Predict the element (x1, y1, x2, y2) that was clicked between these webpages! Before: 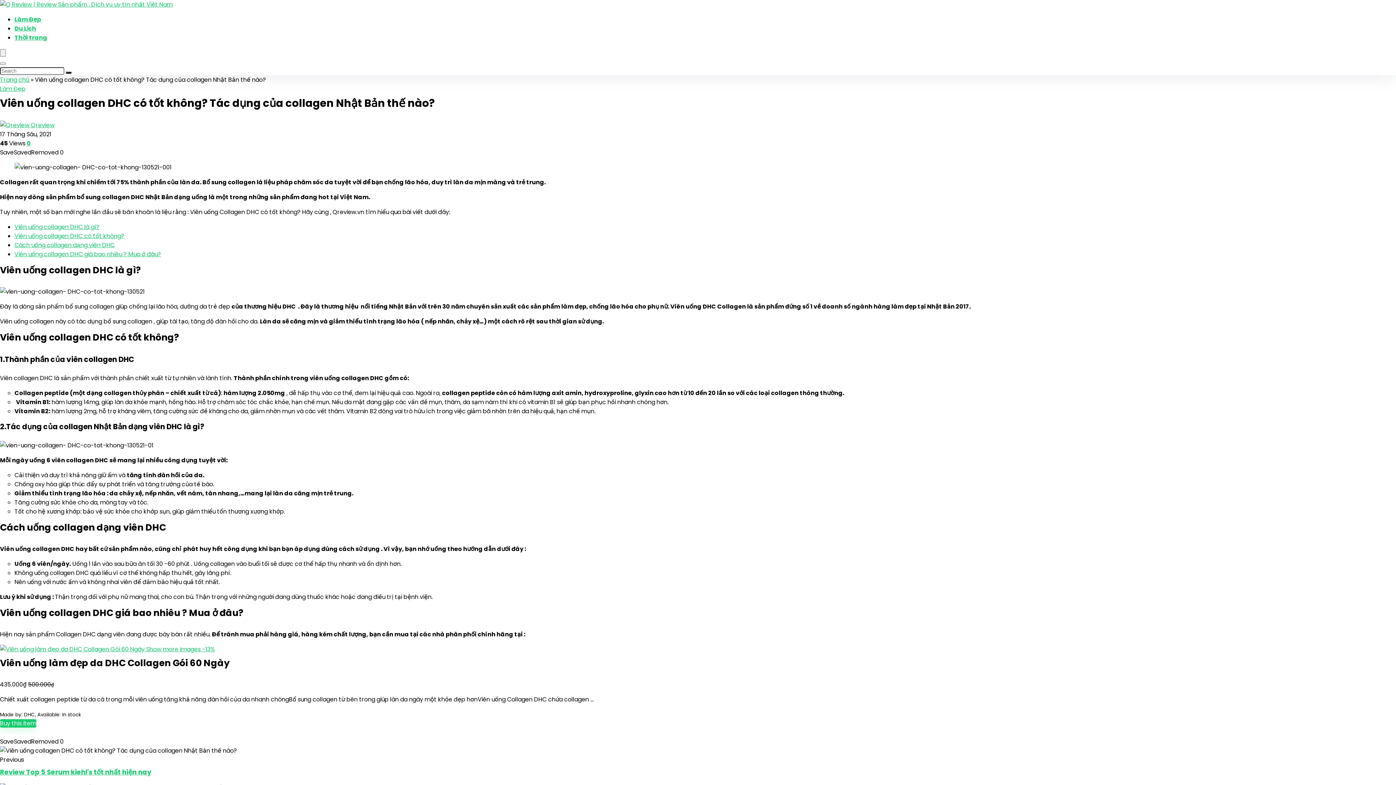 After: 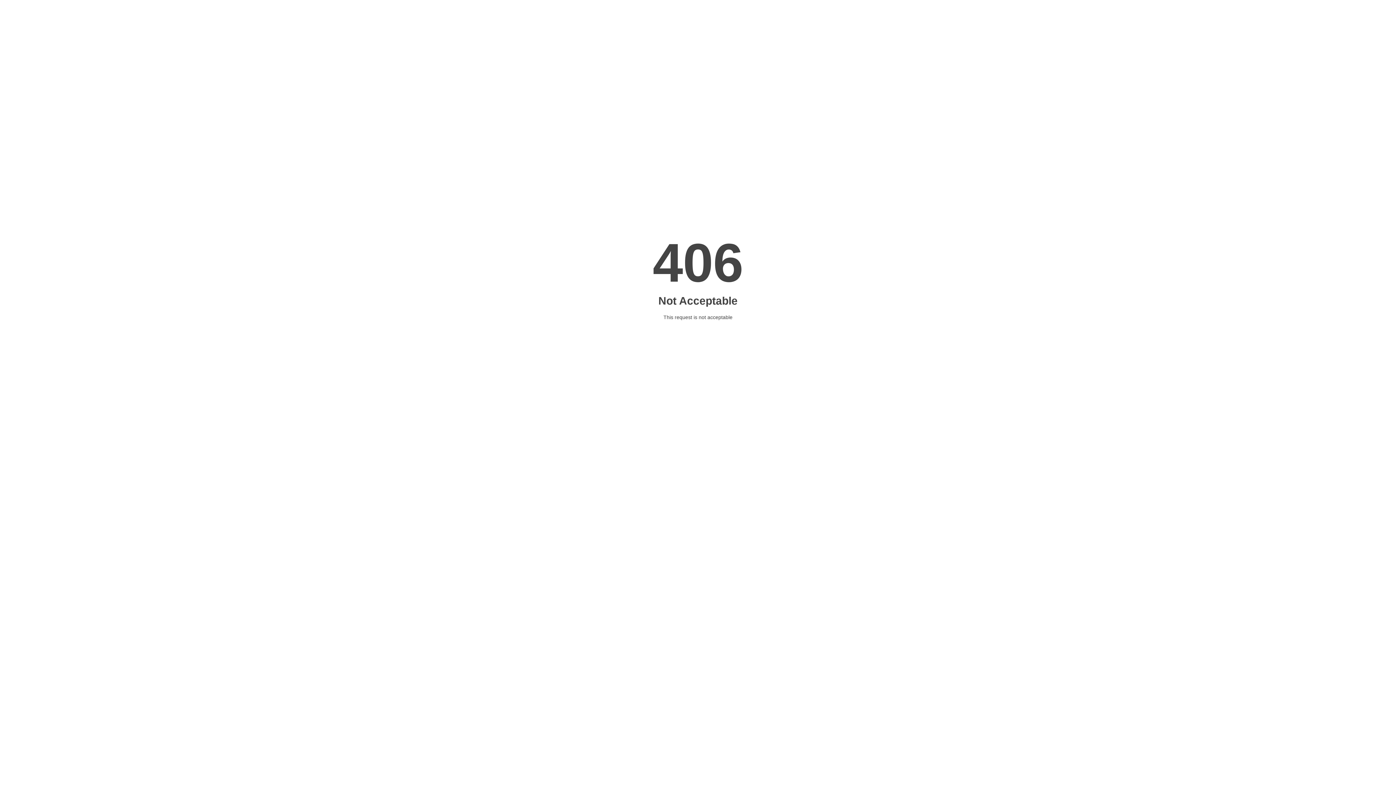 Action: bbox: (30, 121, 54, 129) label: Qreview